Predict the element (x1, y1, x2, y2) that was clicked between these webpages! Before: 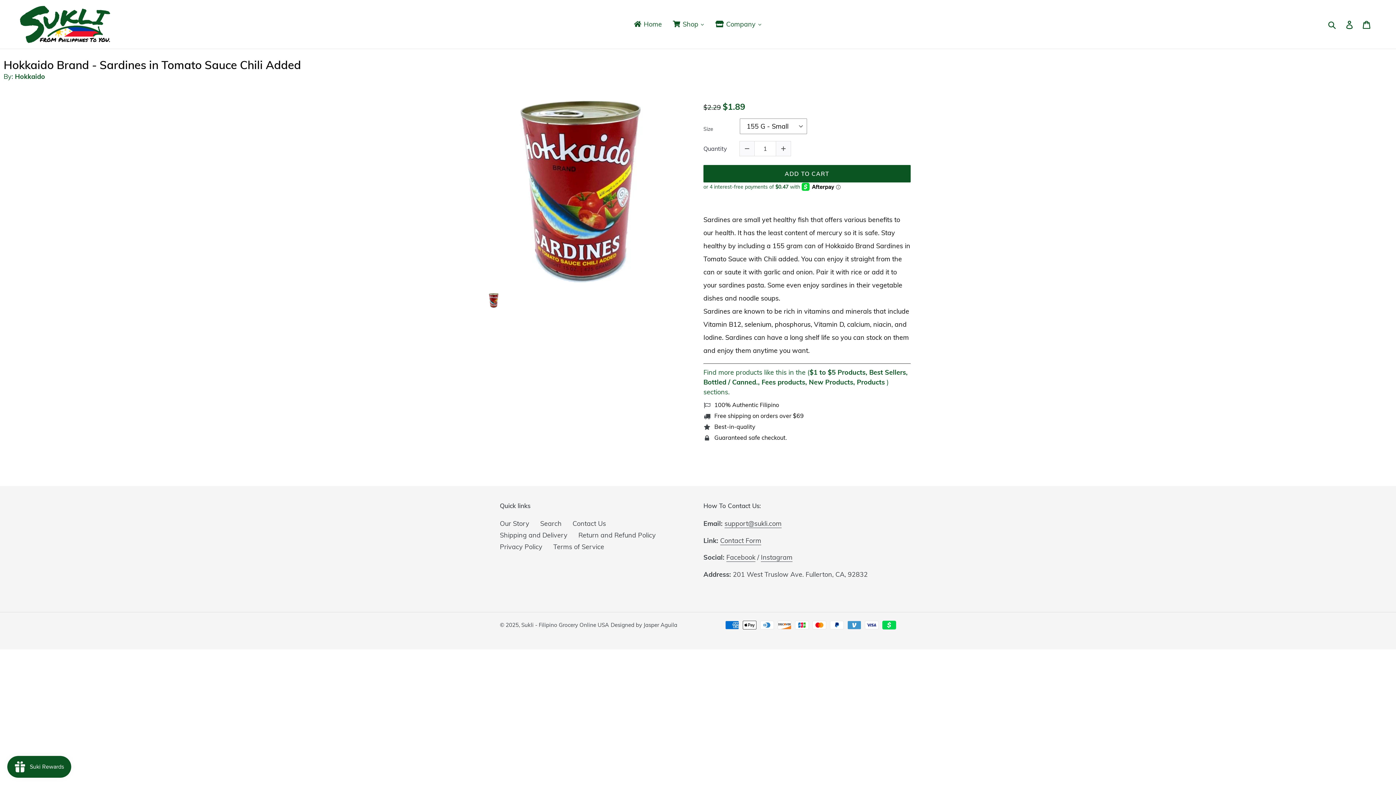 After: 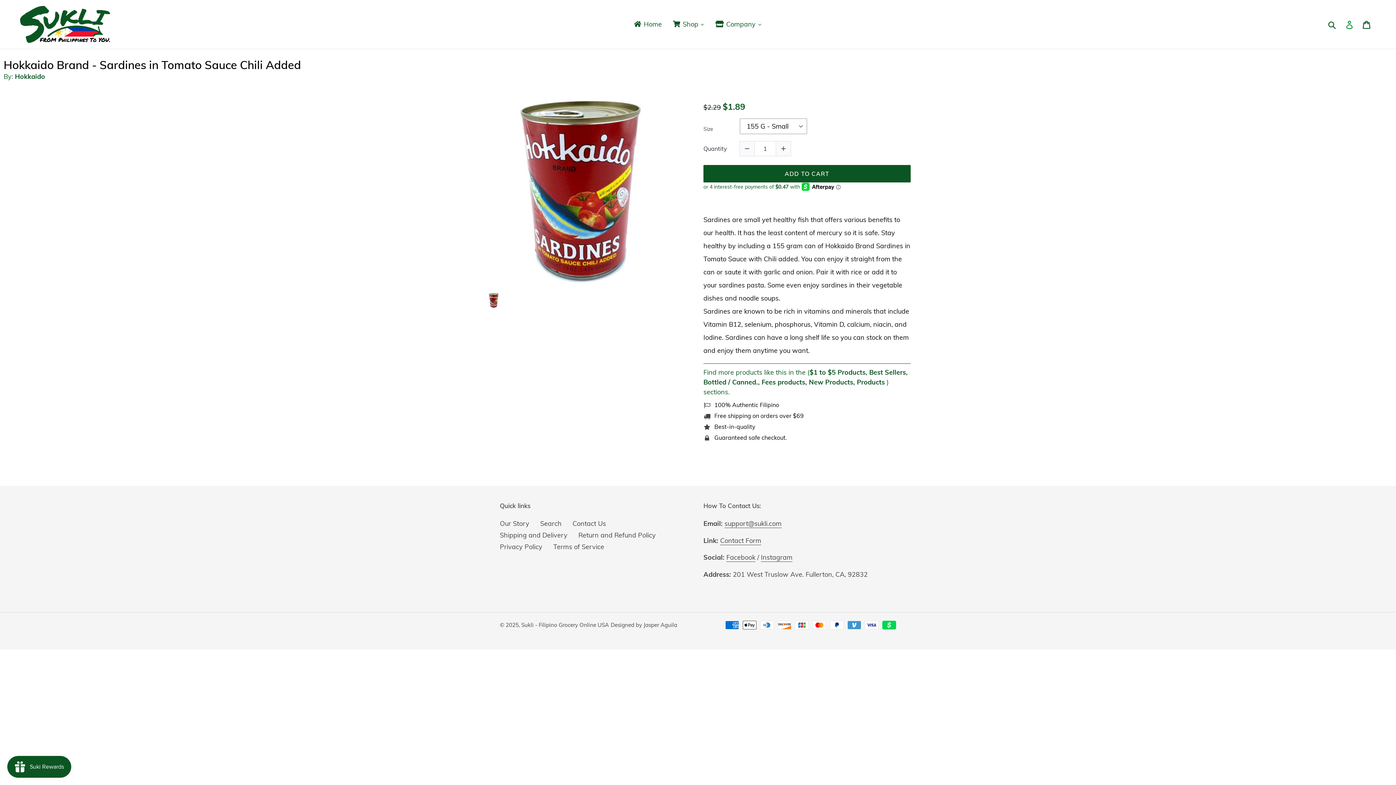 Action: bbox: (1345, 20, 1354, 28)